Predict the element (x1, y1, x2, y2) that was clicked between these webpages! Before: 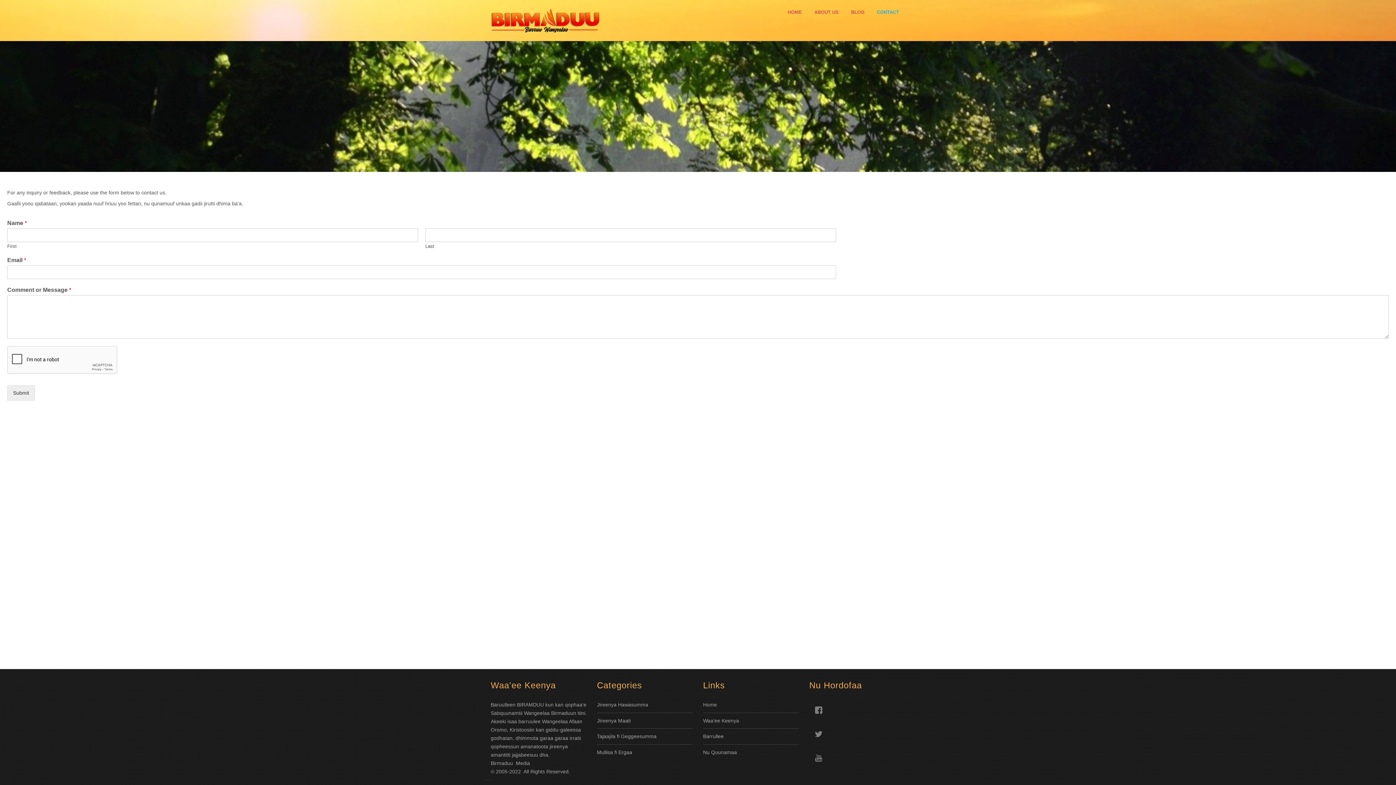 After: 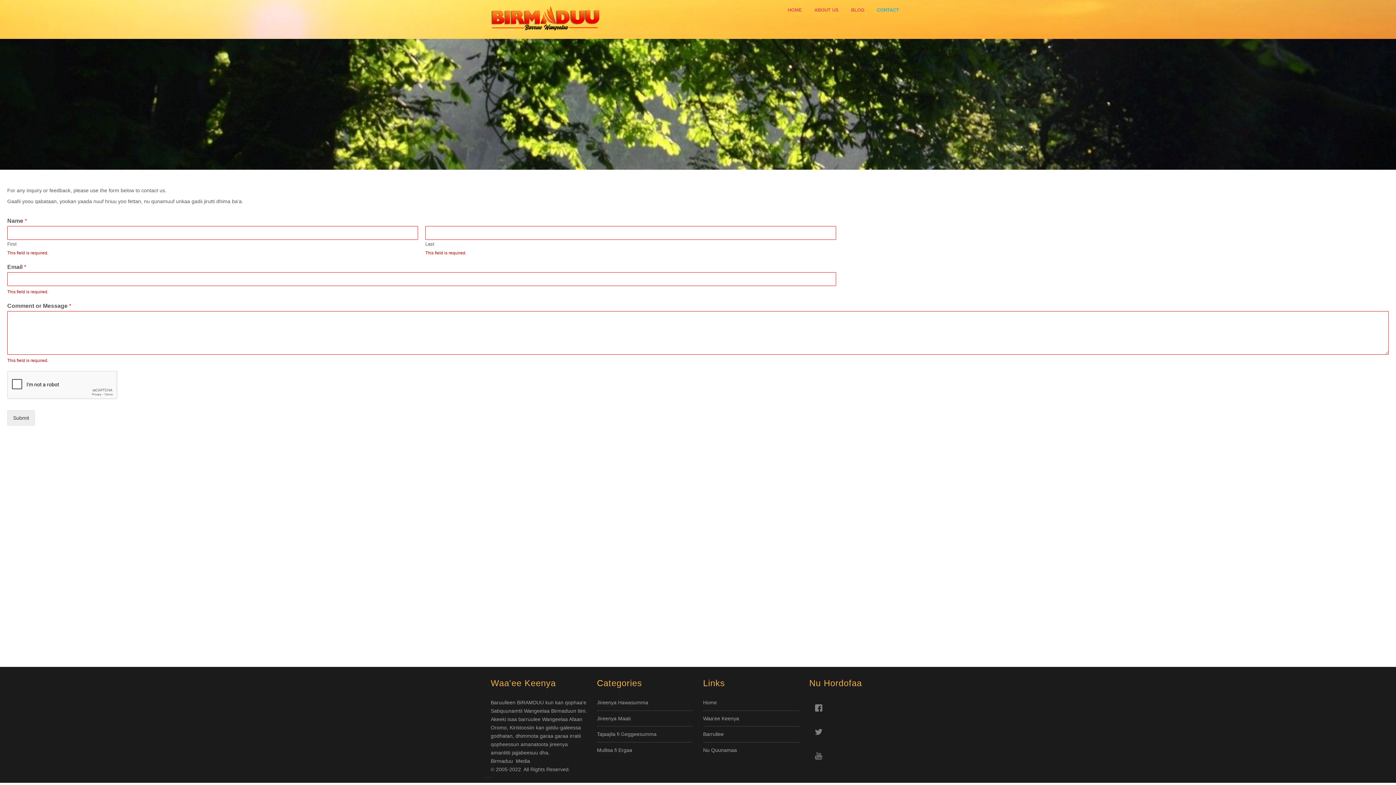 Action: label: Submit bbox: (7, 385, 34, 400)